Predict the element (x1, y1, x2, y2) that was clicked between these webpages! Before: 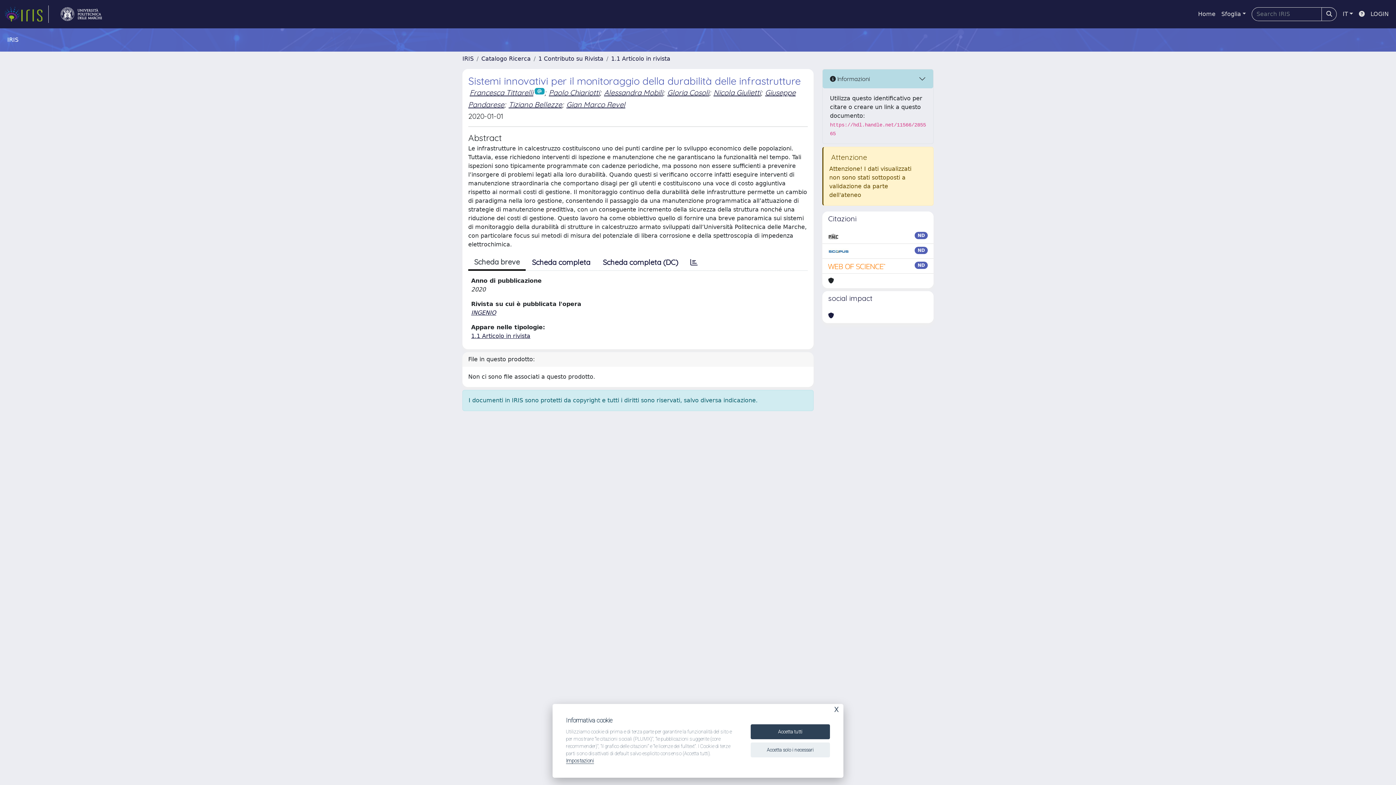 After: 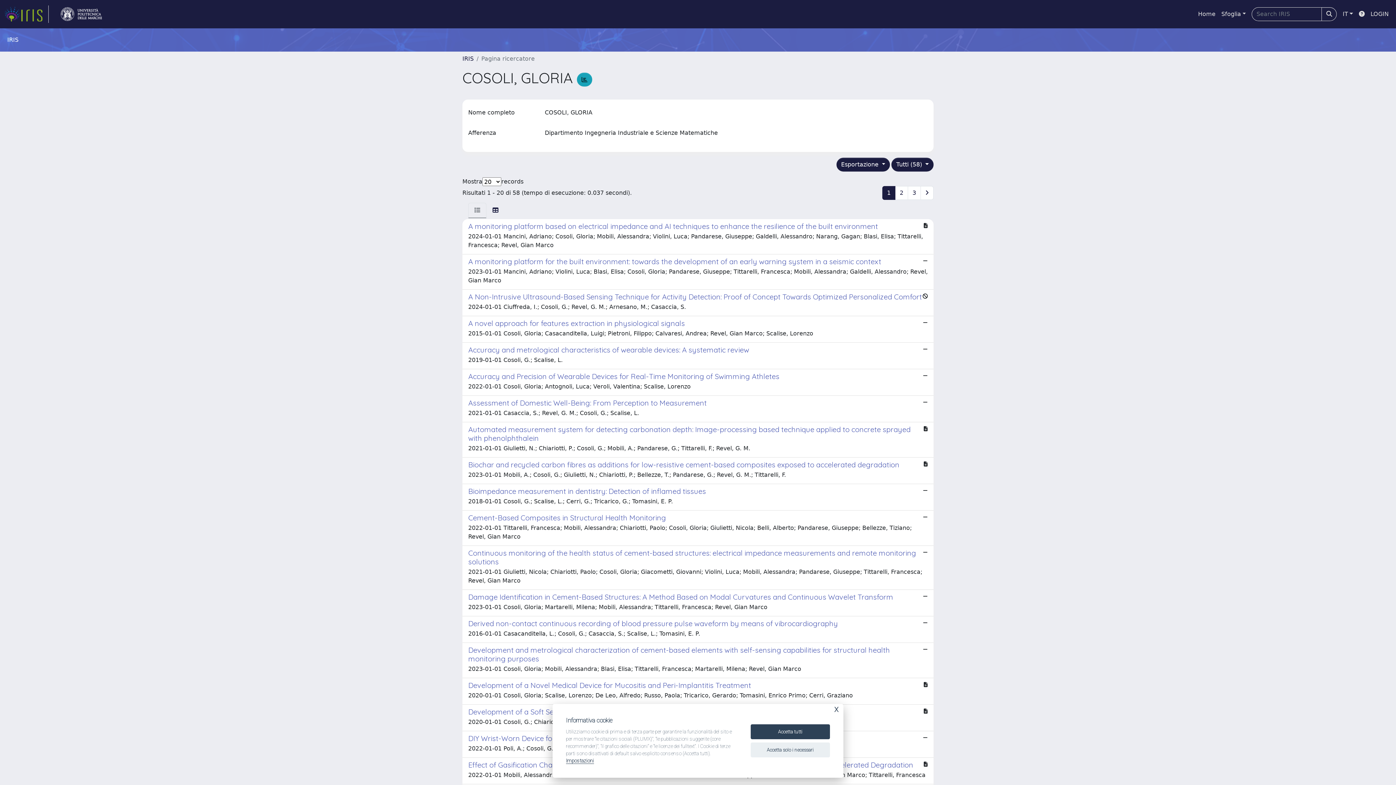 Action: label: Gloria Cosoli bbox: (667, 88, 709, 97)